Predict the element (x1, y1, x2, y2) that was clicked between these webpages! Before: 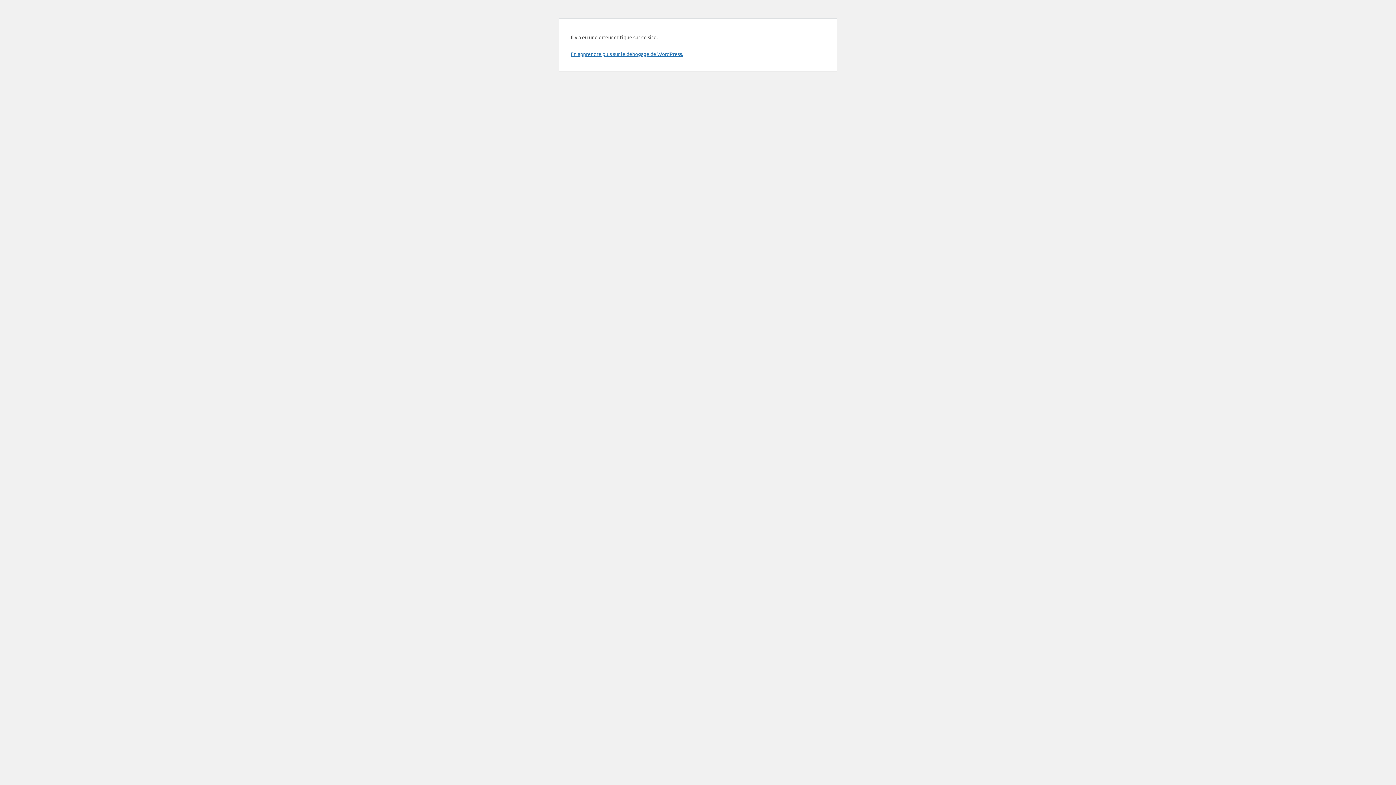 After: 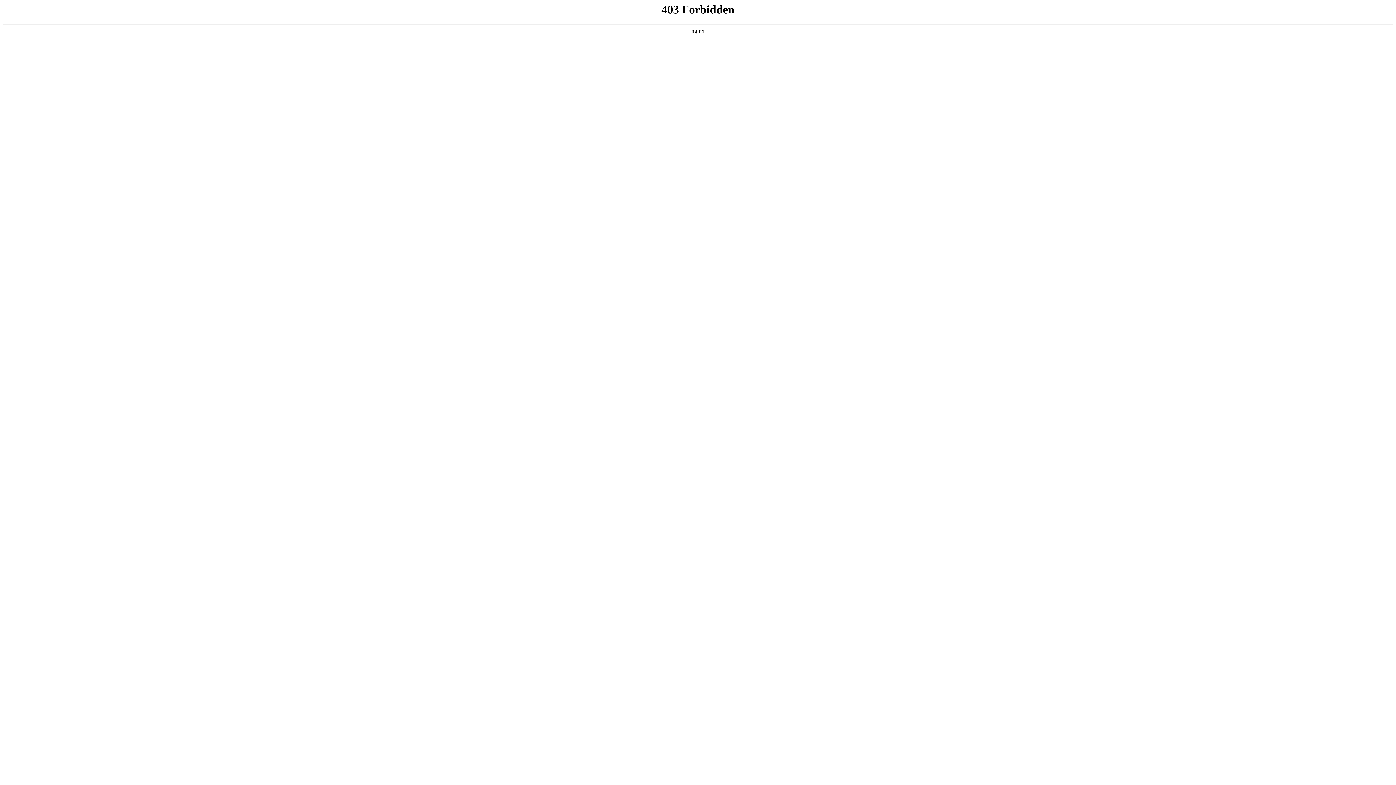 Action: bbox: (570, 50, 683, 57) label: En apprendre plus sur le débogage de WordPress.